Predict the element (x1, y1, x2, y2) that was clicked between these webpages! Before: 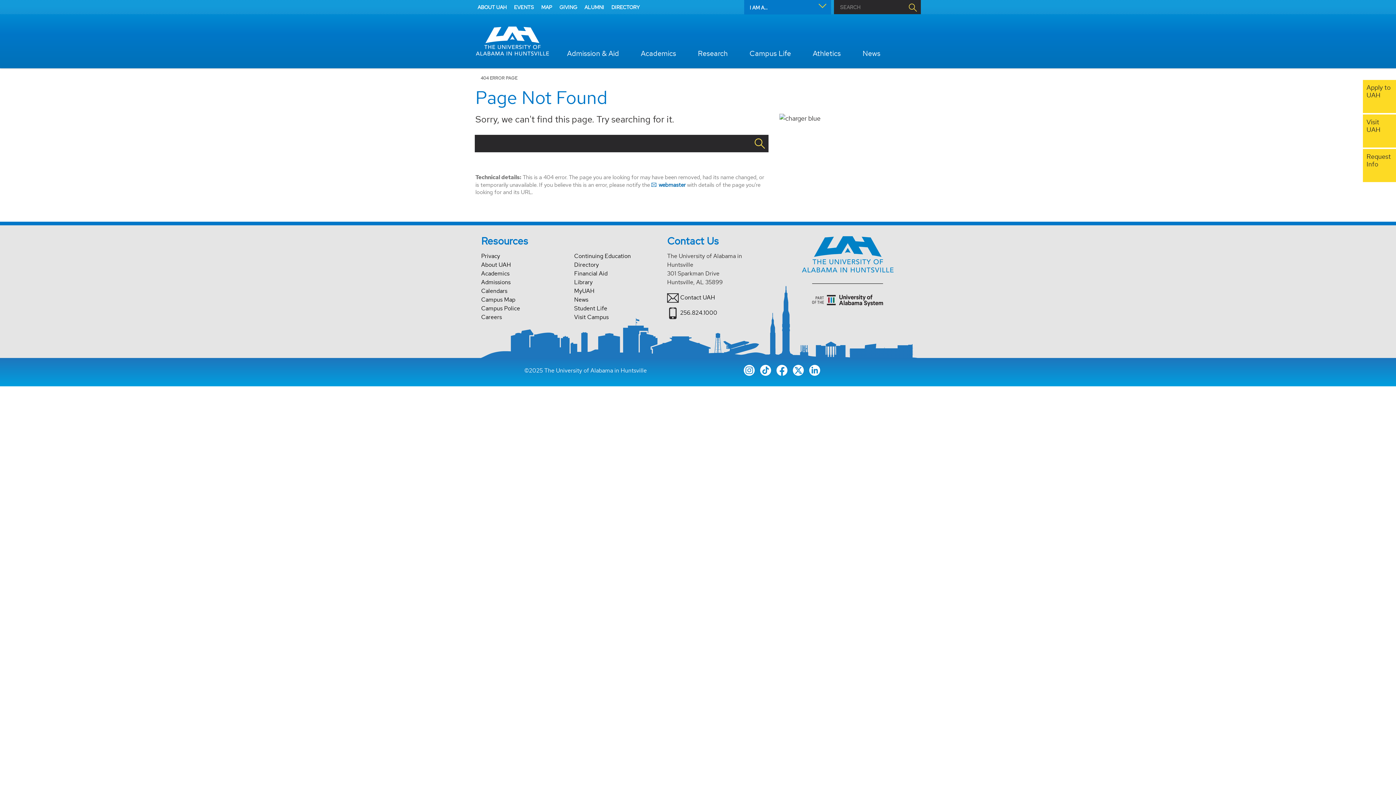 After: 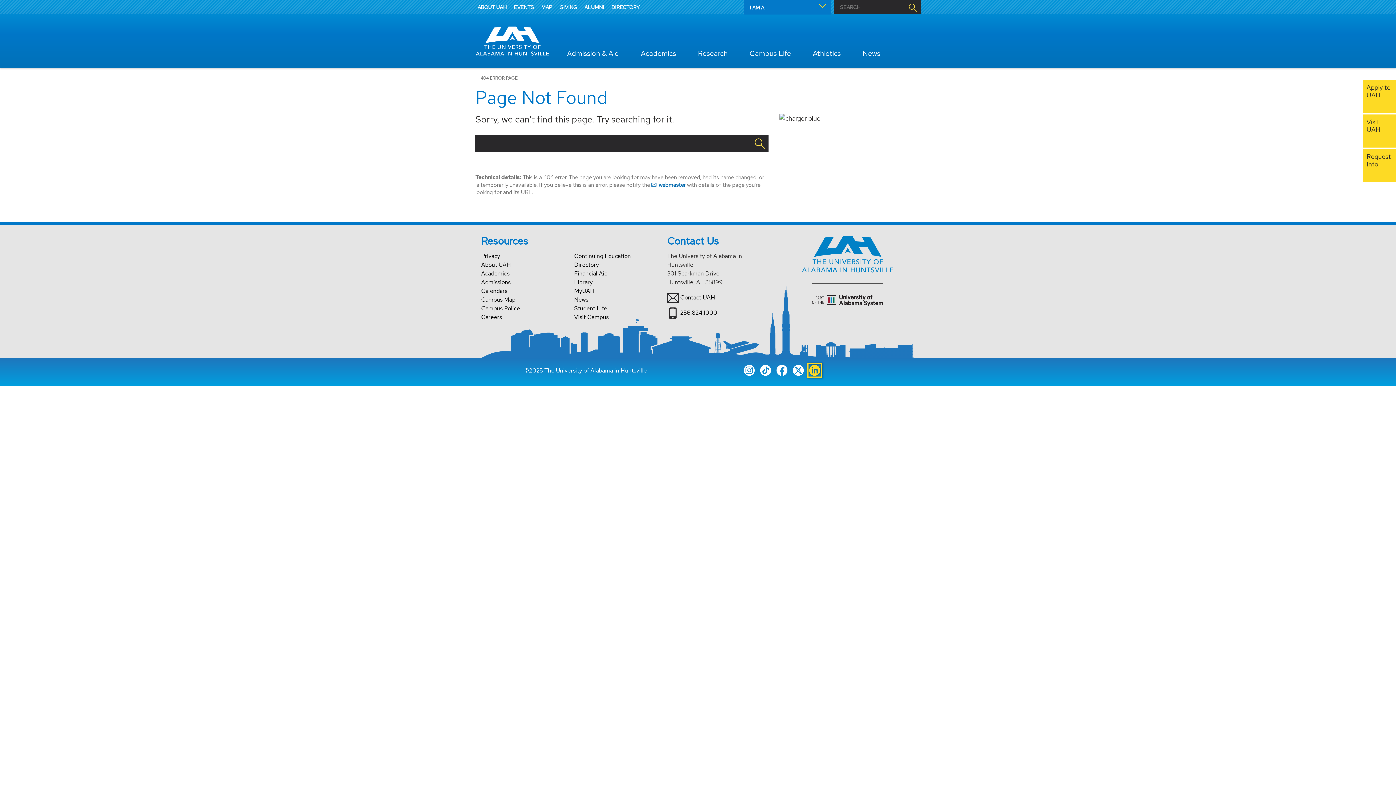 Action: bbox: (809, 365, 820, 373)